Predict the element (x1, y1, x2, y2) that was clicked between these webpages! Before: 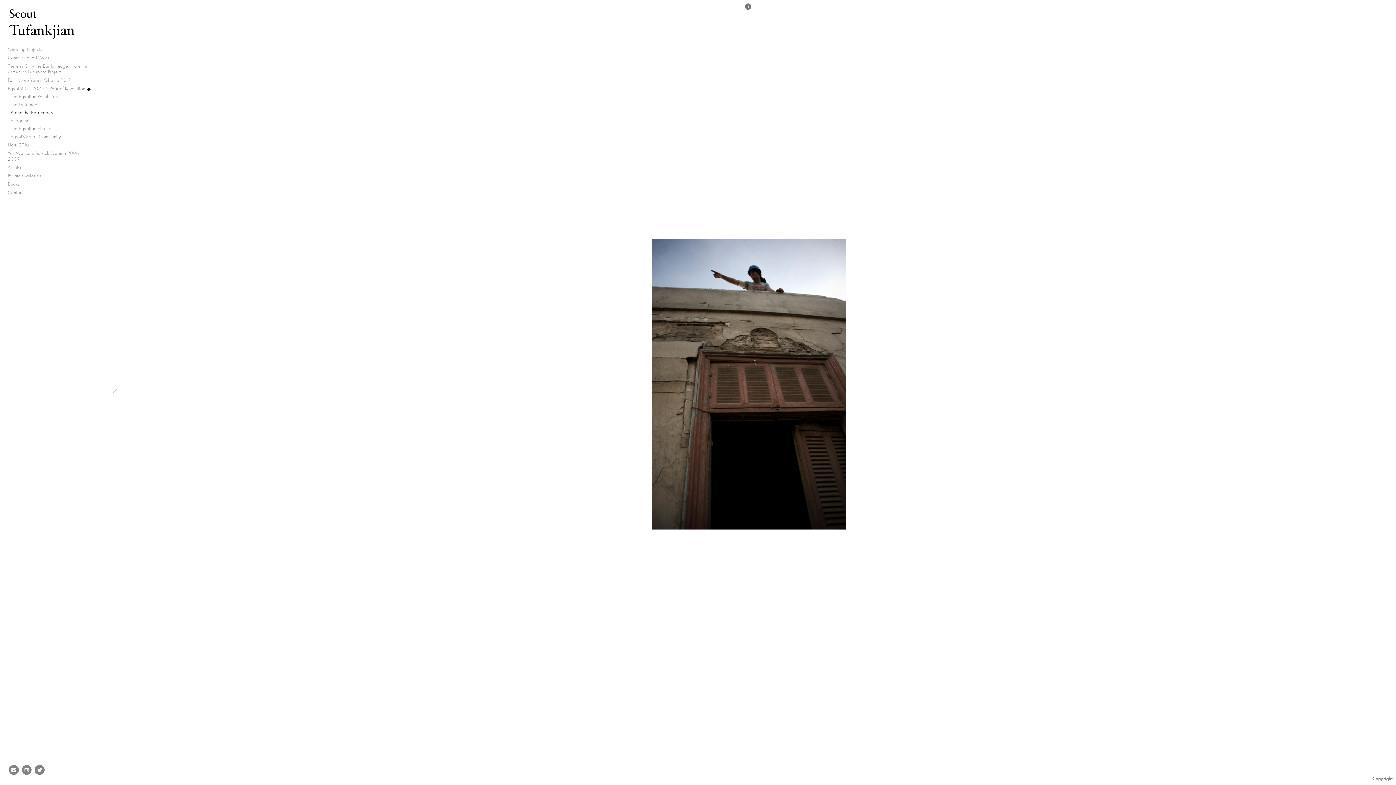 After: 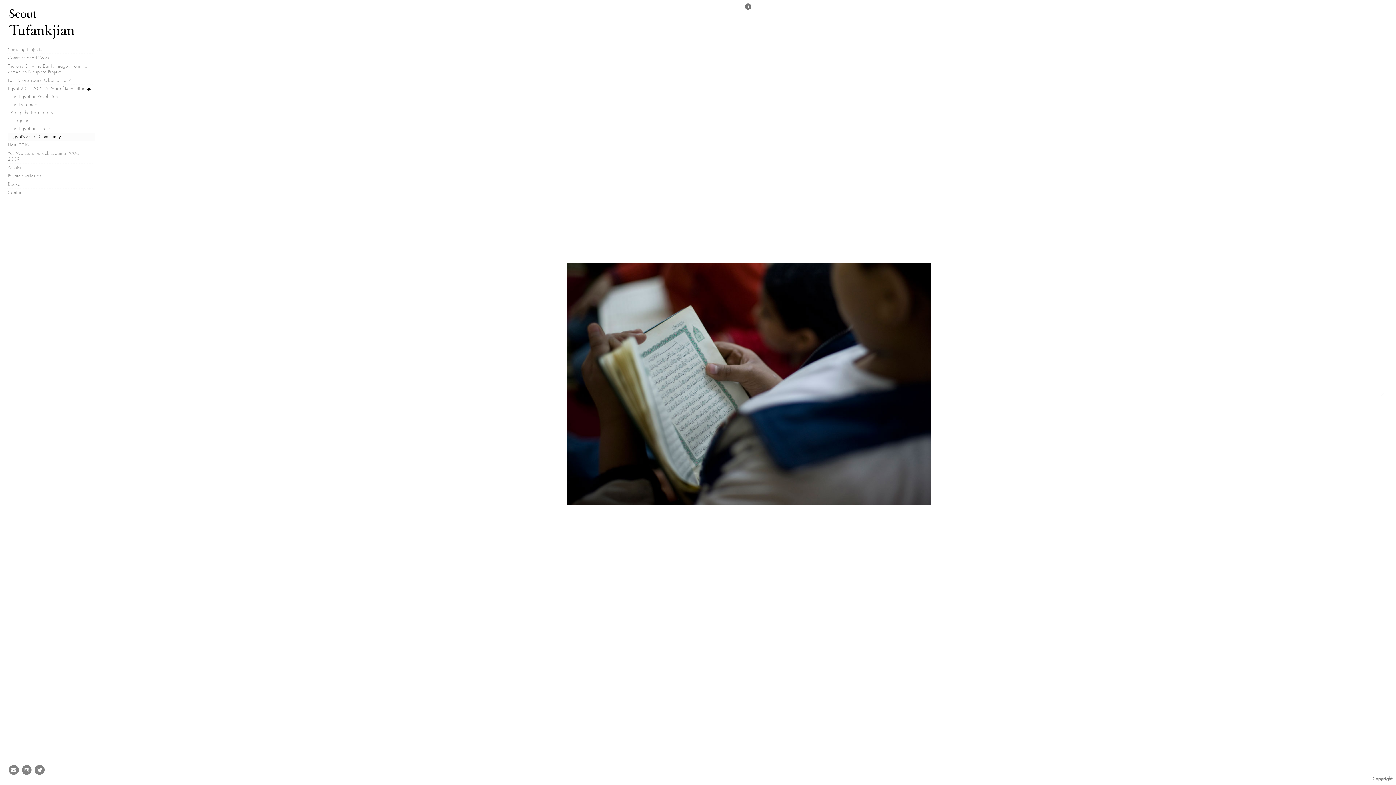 Action: bbox: (8, 132, 94, 140) label: Egypt's Salafi Community